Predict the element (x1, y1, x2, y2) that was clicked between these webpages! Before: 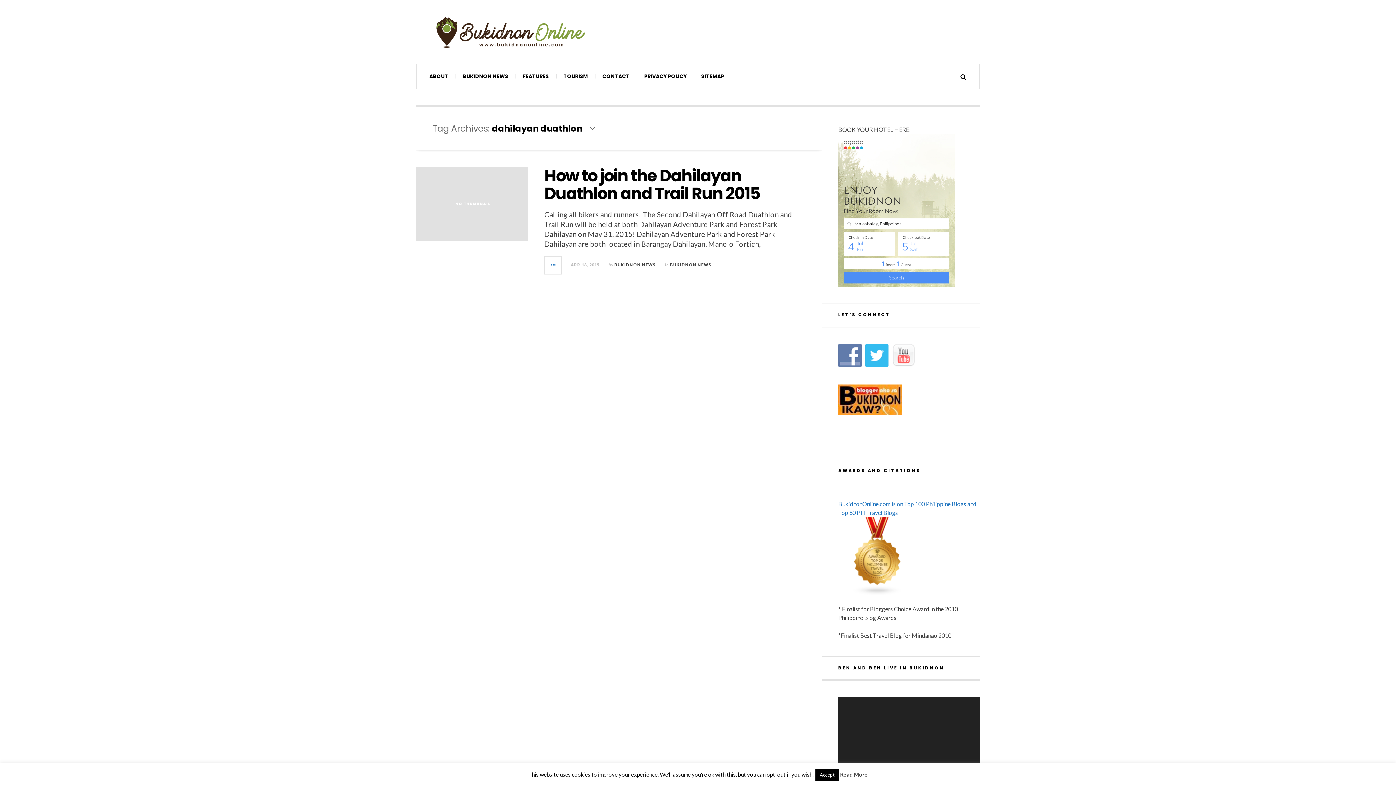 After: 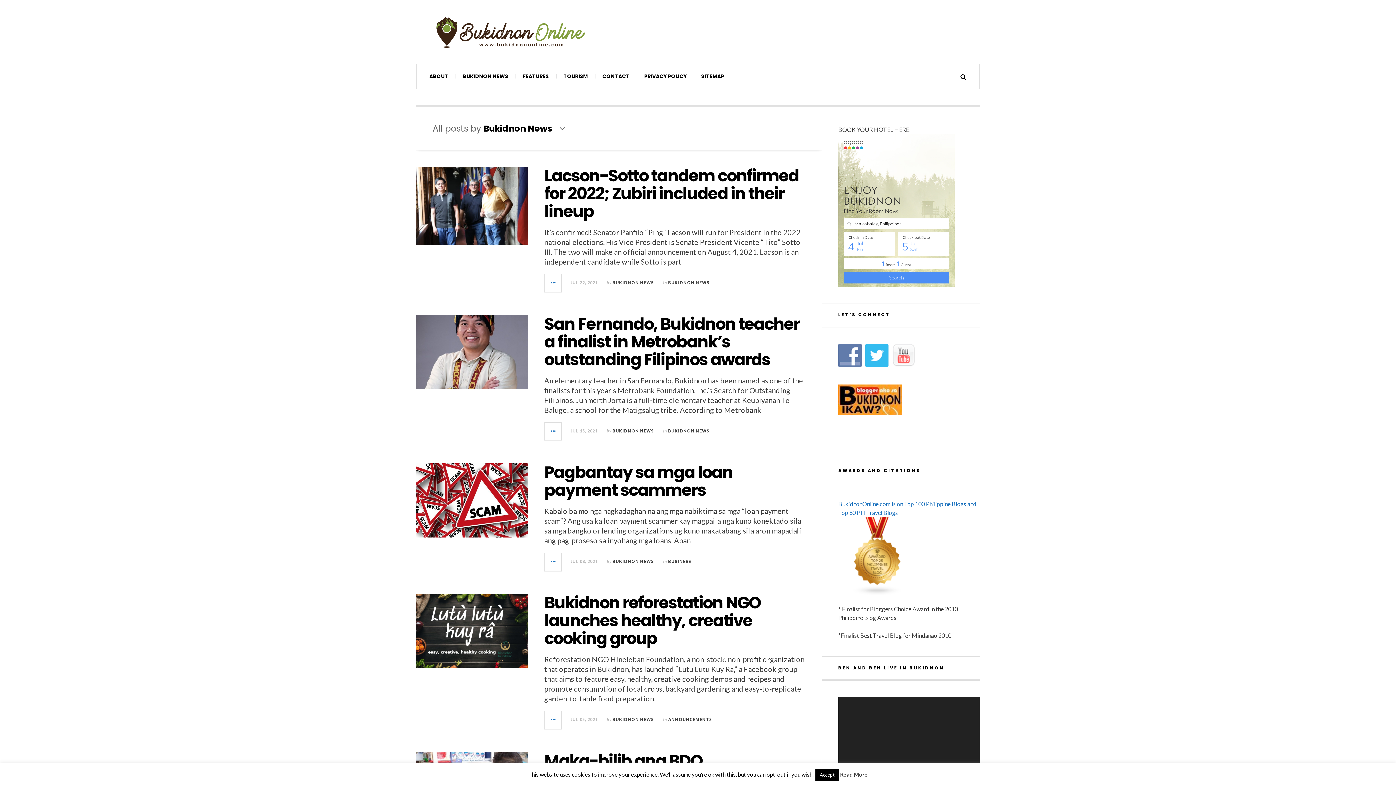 Action: label: BUKIDNON NEWS bbox: (614, 262, 656, 267)